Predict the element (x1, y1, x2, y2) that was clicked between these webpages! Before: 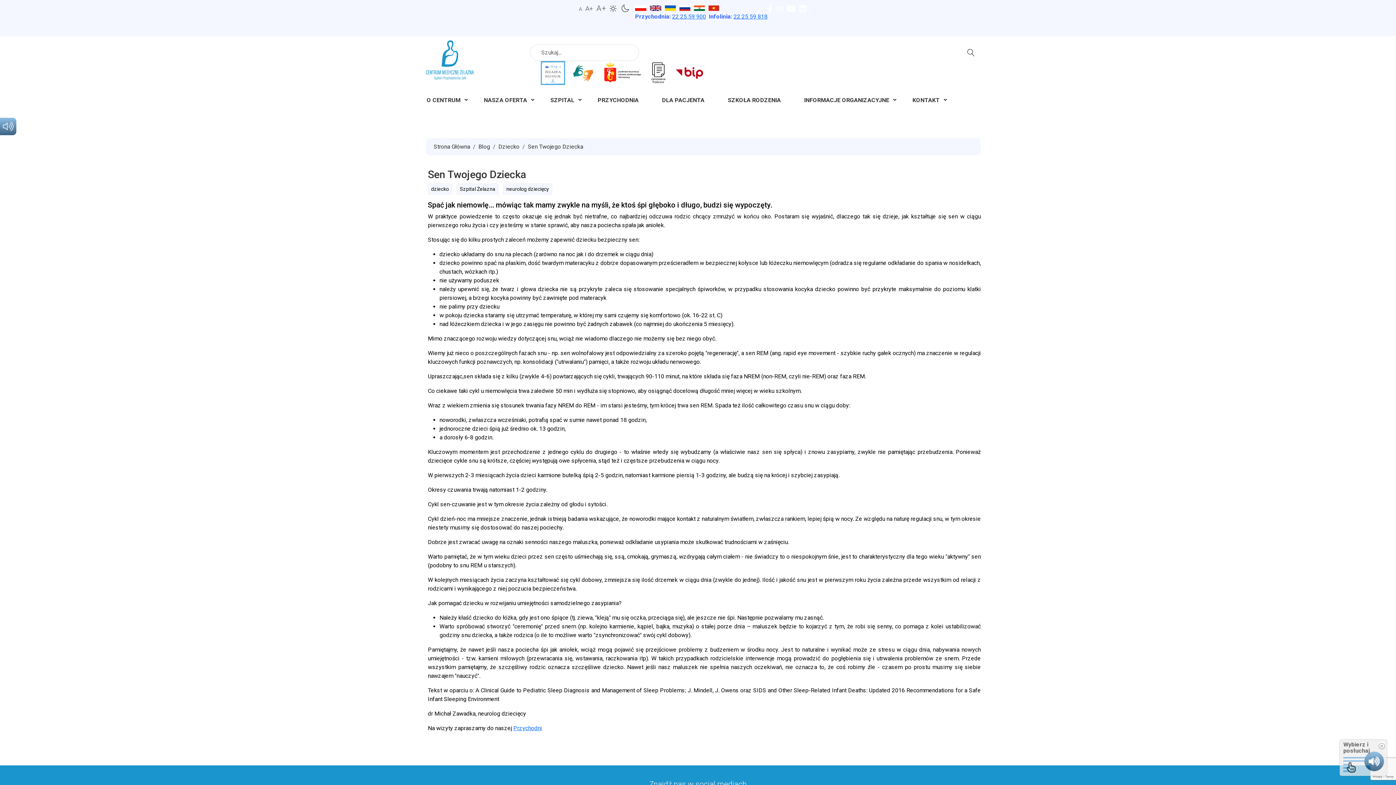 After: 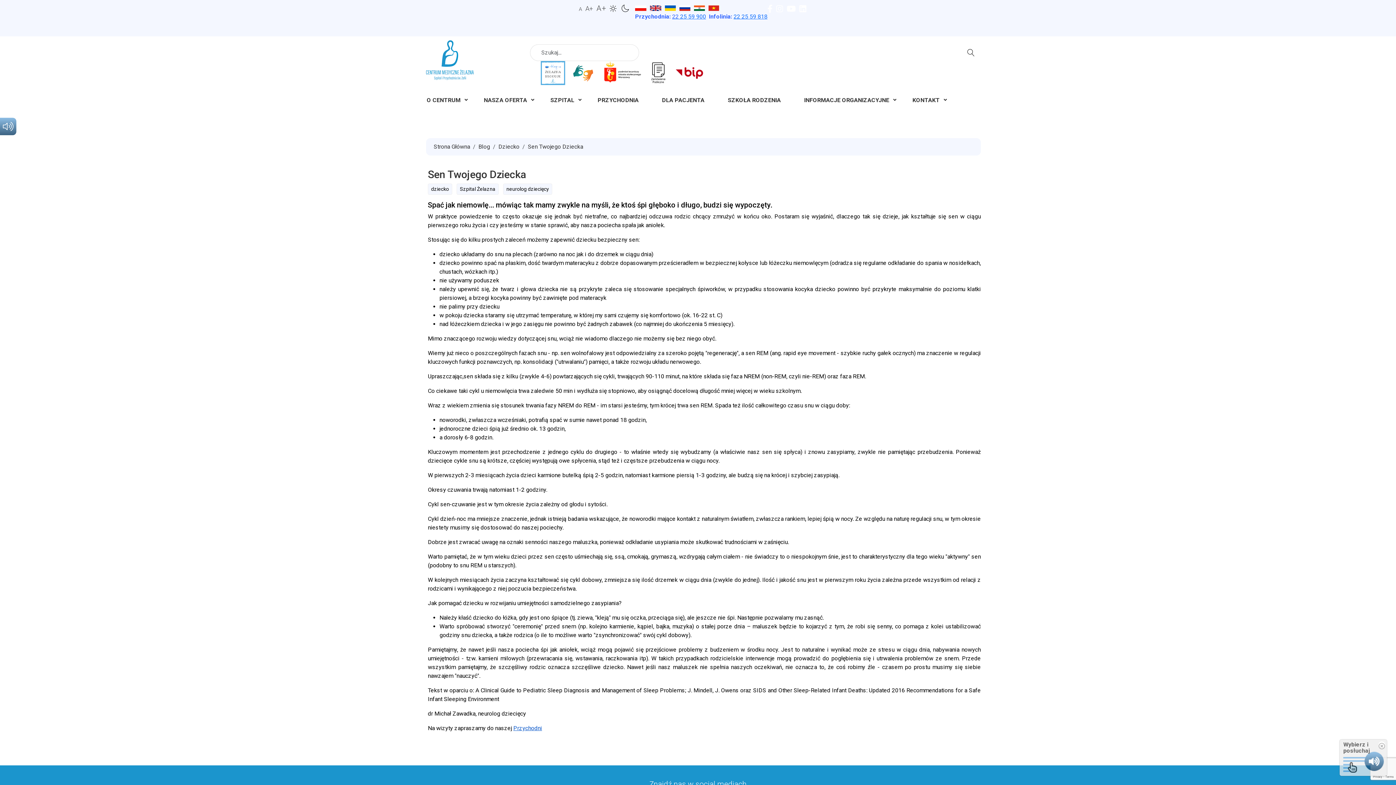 Action: label: Przychodni bbox: (513, 725, 542, 732)